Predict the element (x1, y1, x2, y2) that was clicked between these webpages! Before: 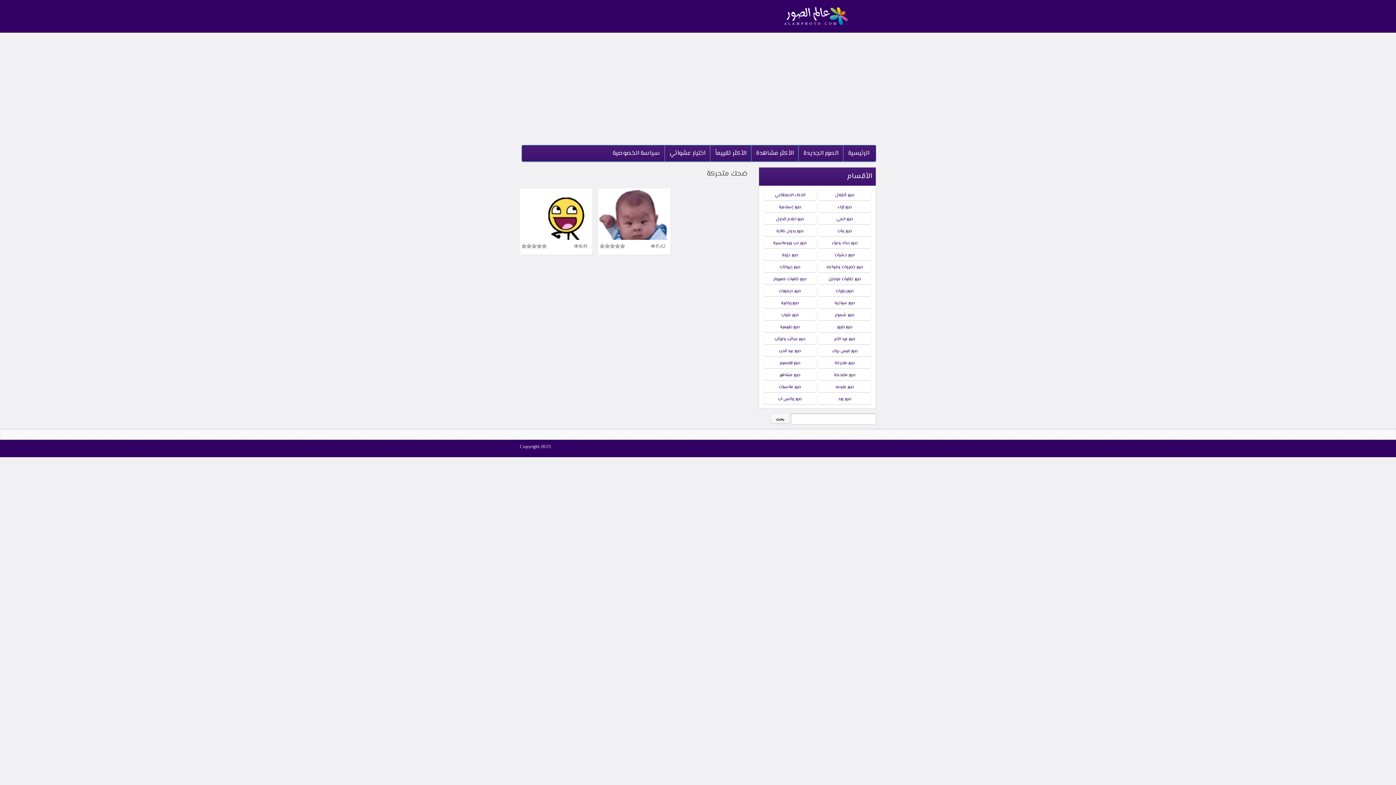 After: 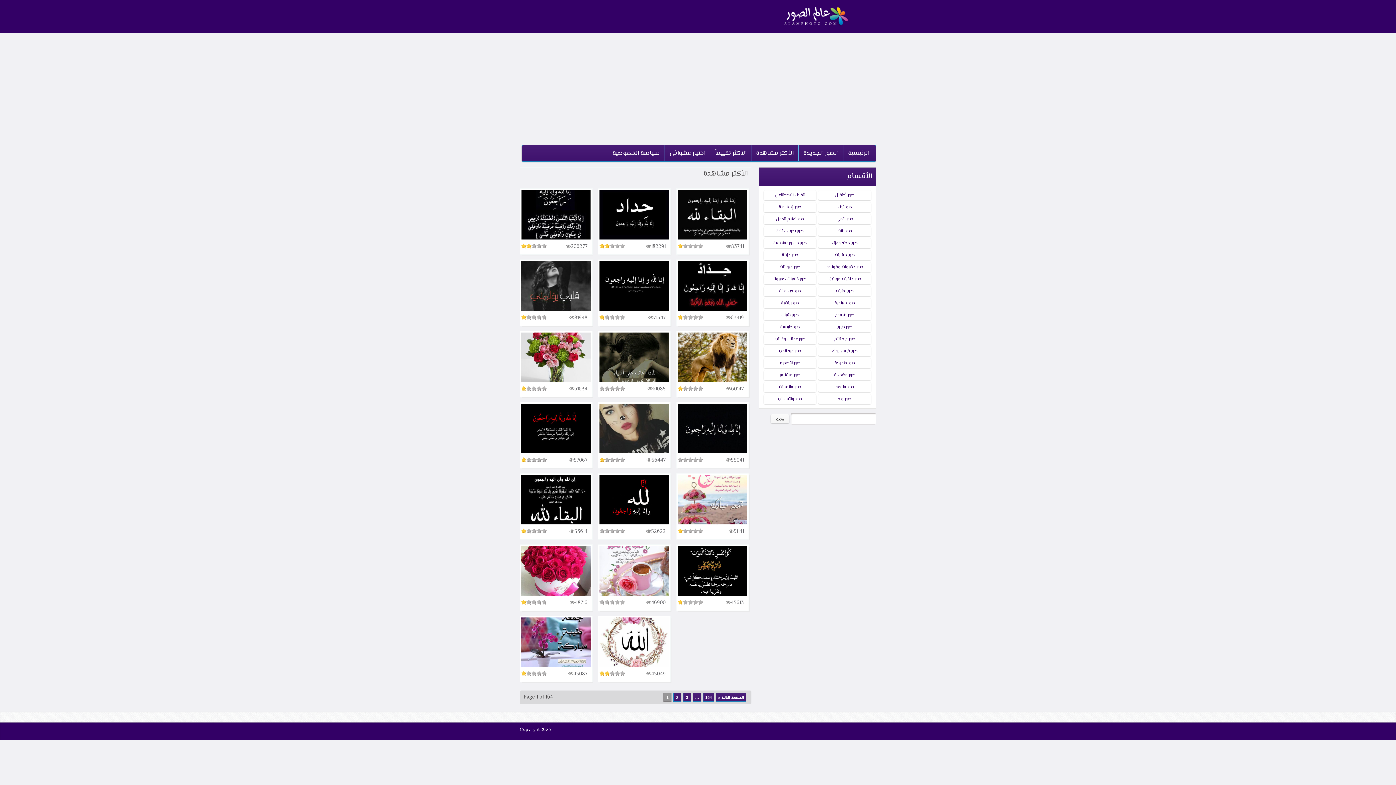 Action: bbox: (751, 145, 798, 161) label: الأكثر مشاهدة